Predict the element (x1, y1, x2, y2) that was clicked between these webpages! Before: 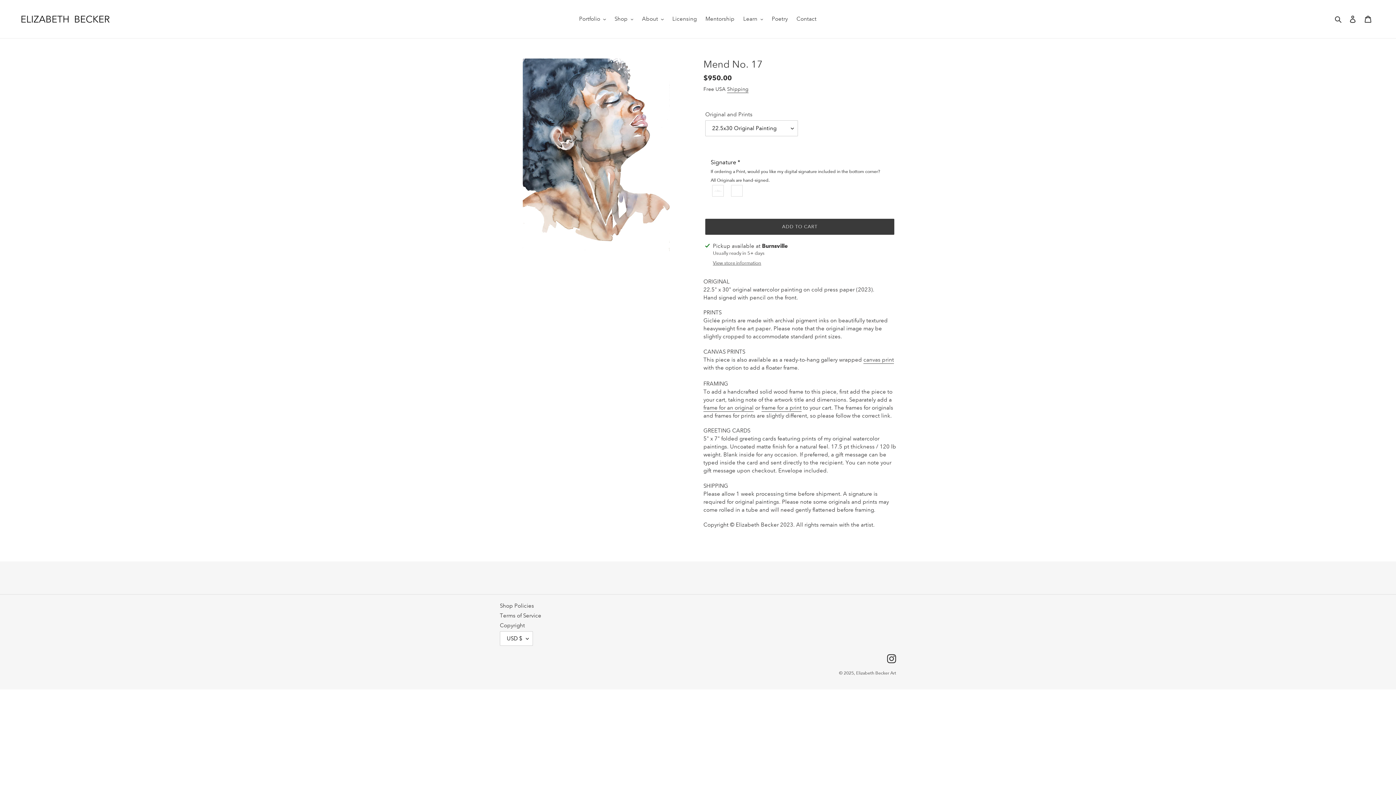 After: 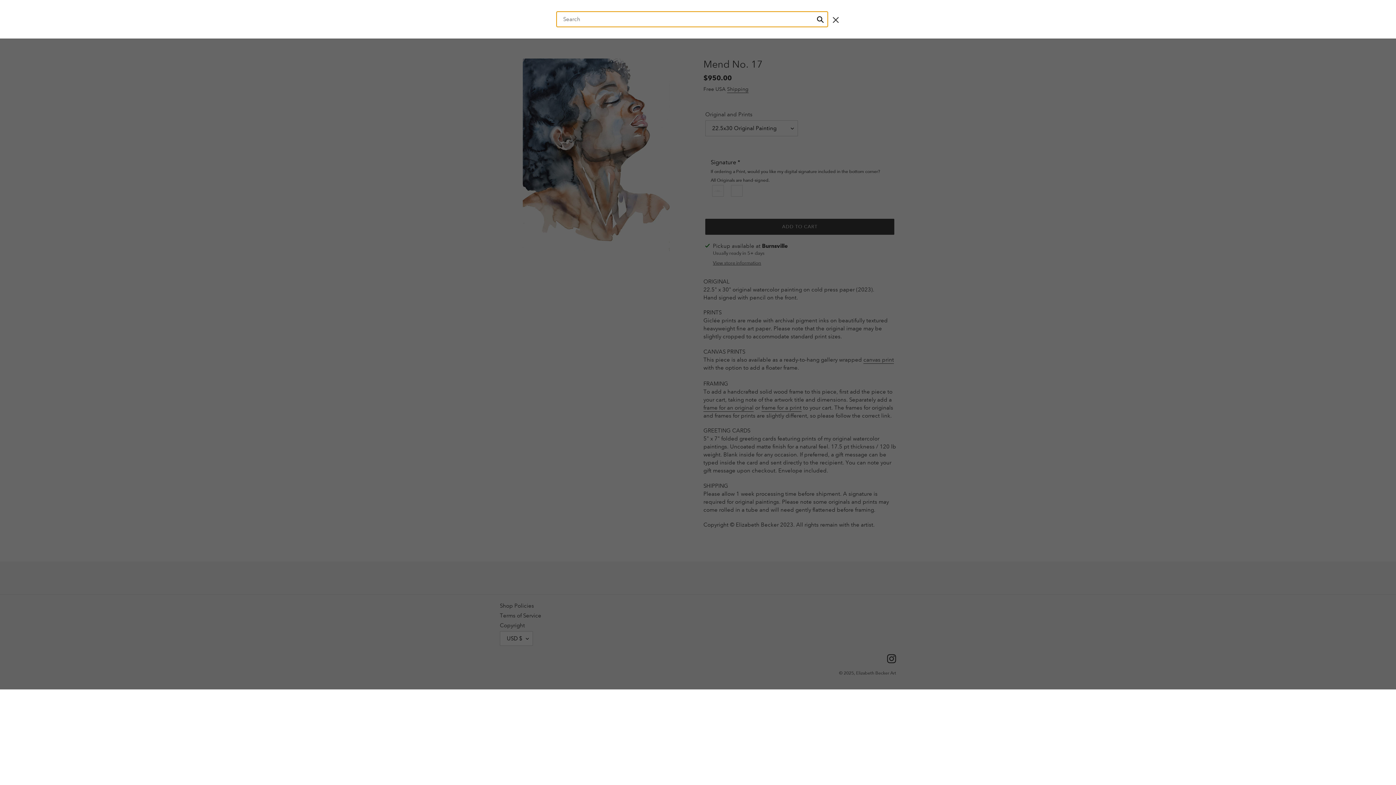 Action: label: Search bbox: (1332, 14, 1345, 23)